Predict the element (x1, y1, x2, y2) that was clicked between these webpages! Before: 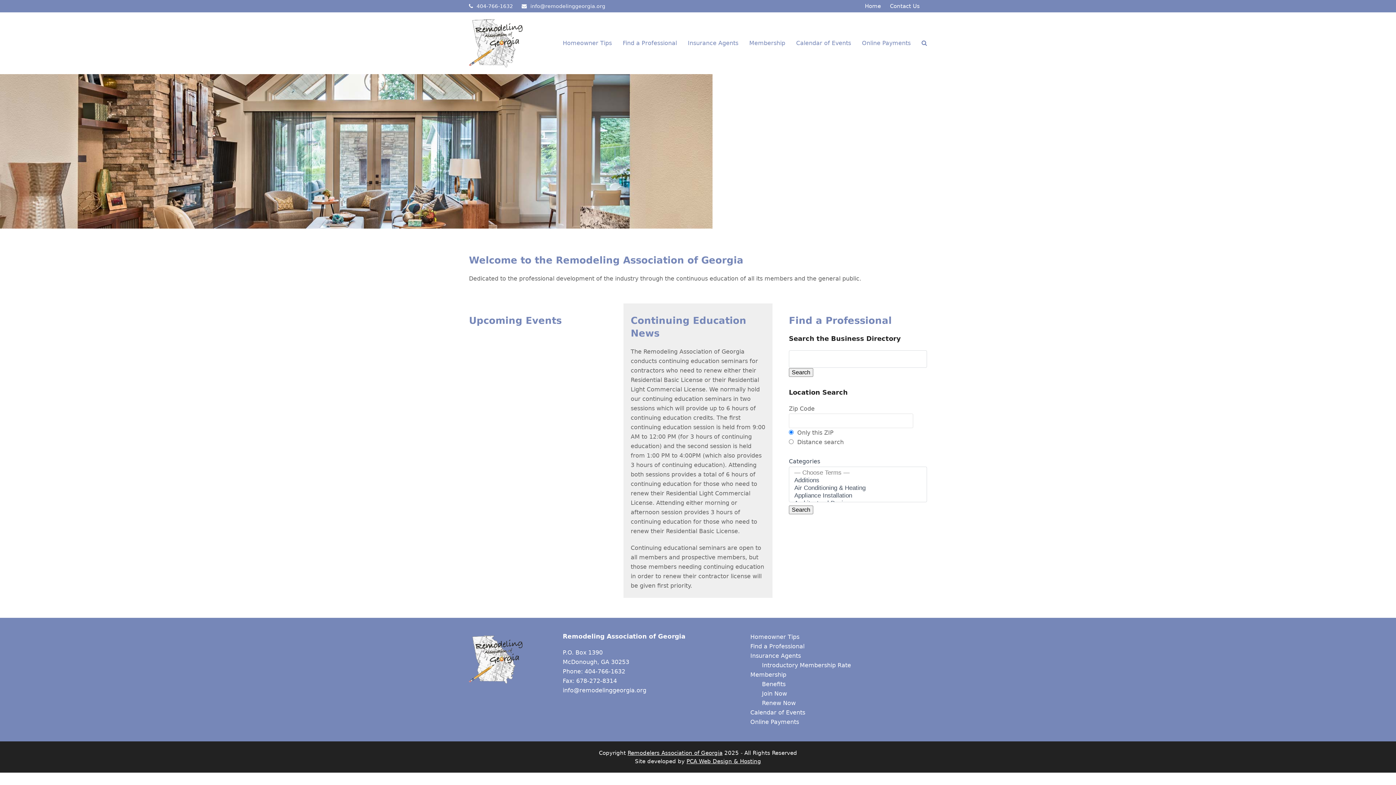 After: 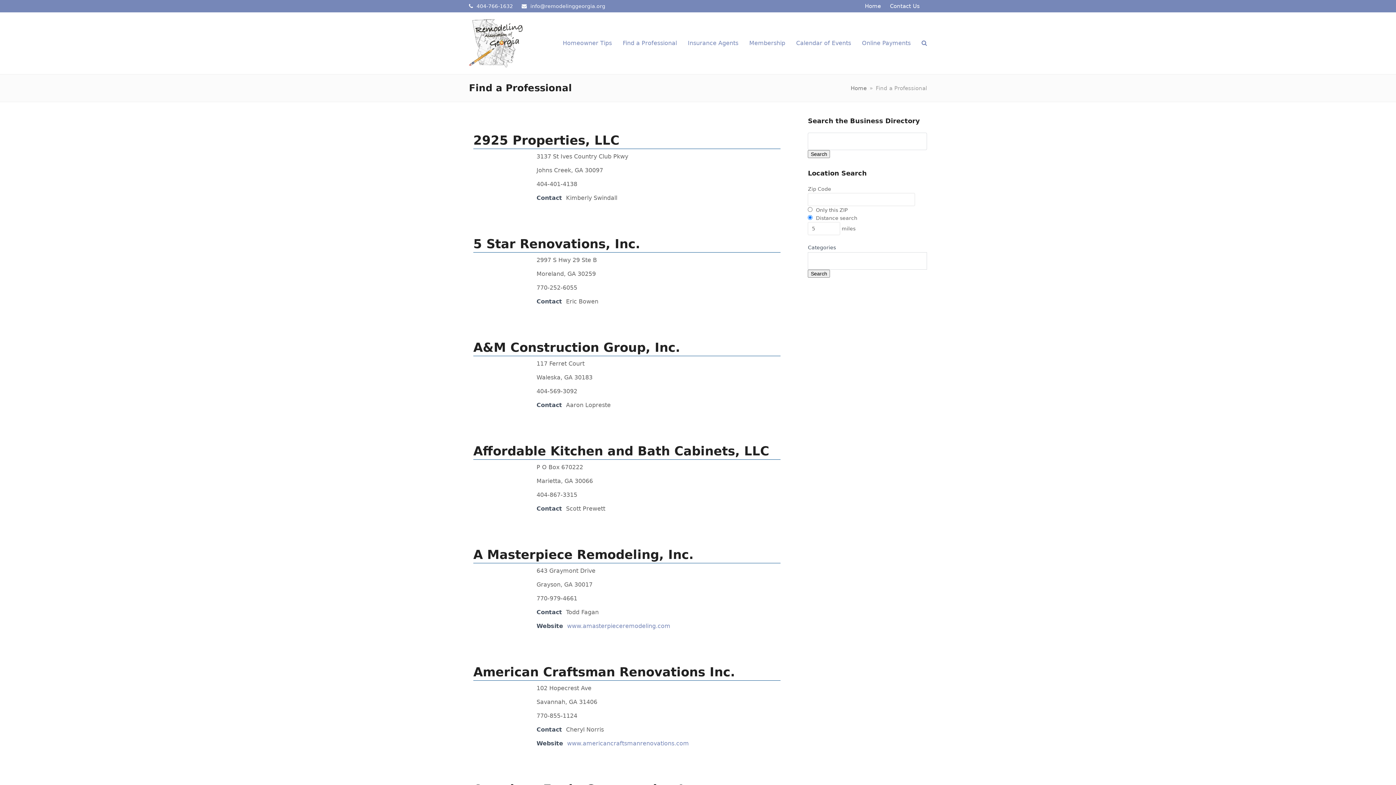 Action: bbox: (750, 643, 804, 650) label: Find a Professional